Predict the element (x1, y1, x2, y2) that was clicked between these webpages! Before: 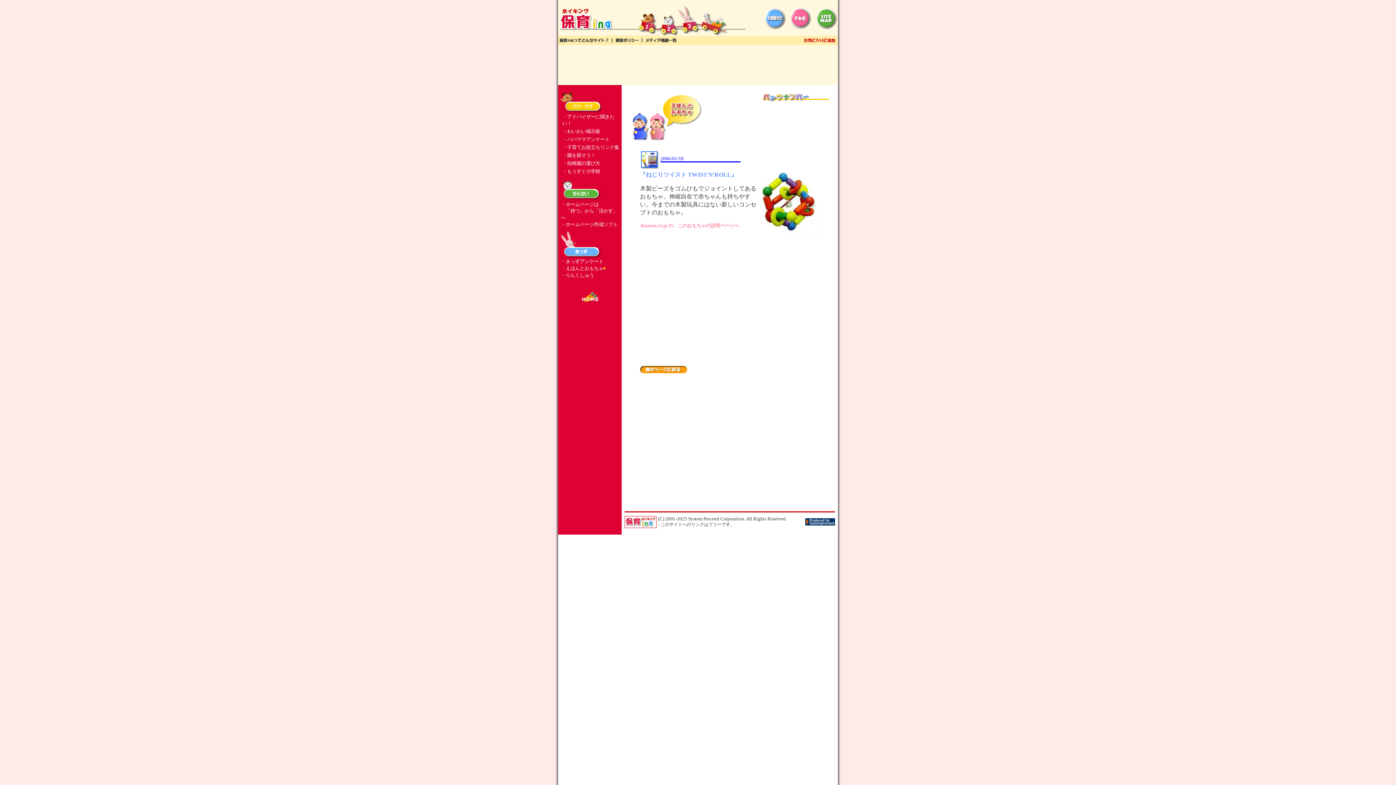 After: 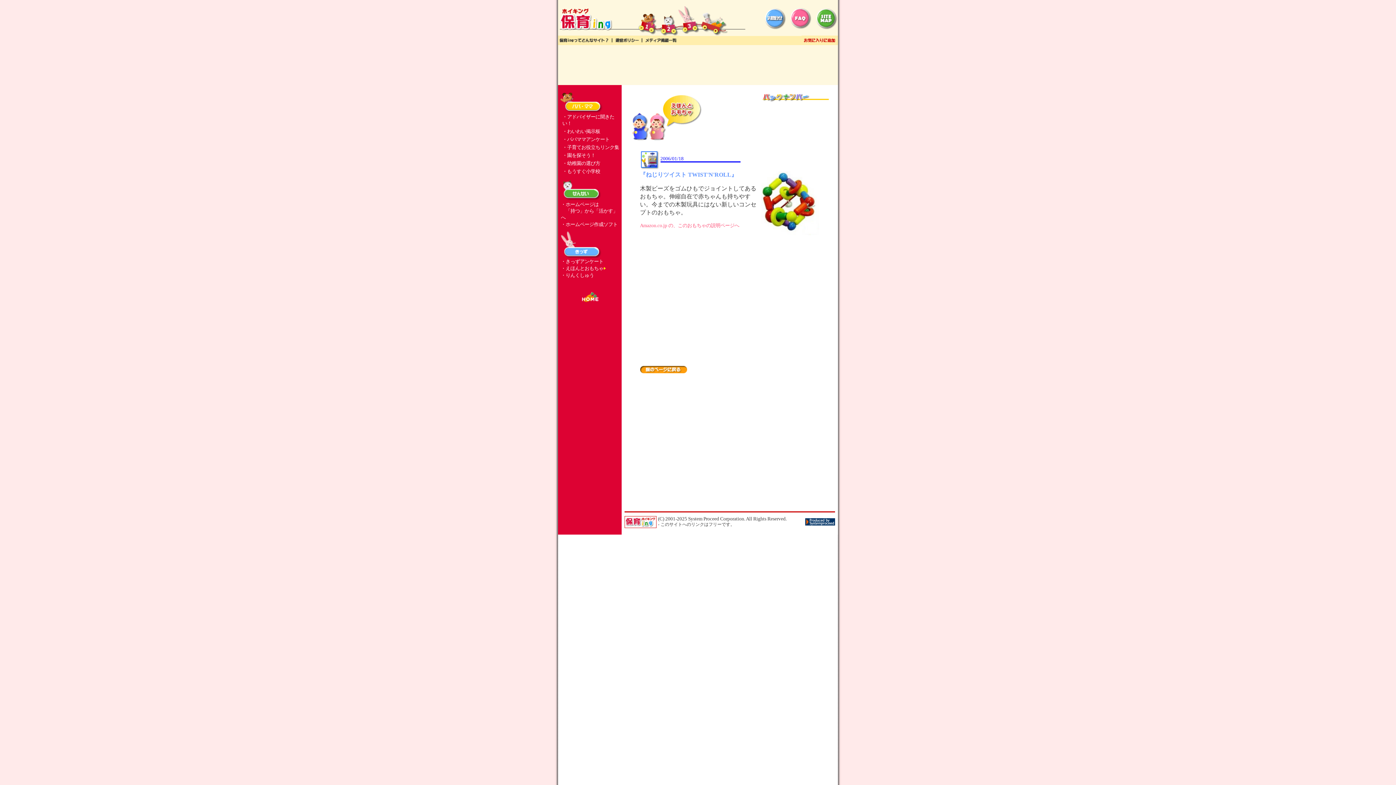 Action: bbox: (805, 521, 835, 526)